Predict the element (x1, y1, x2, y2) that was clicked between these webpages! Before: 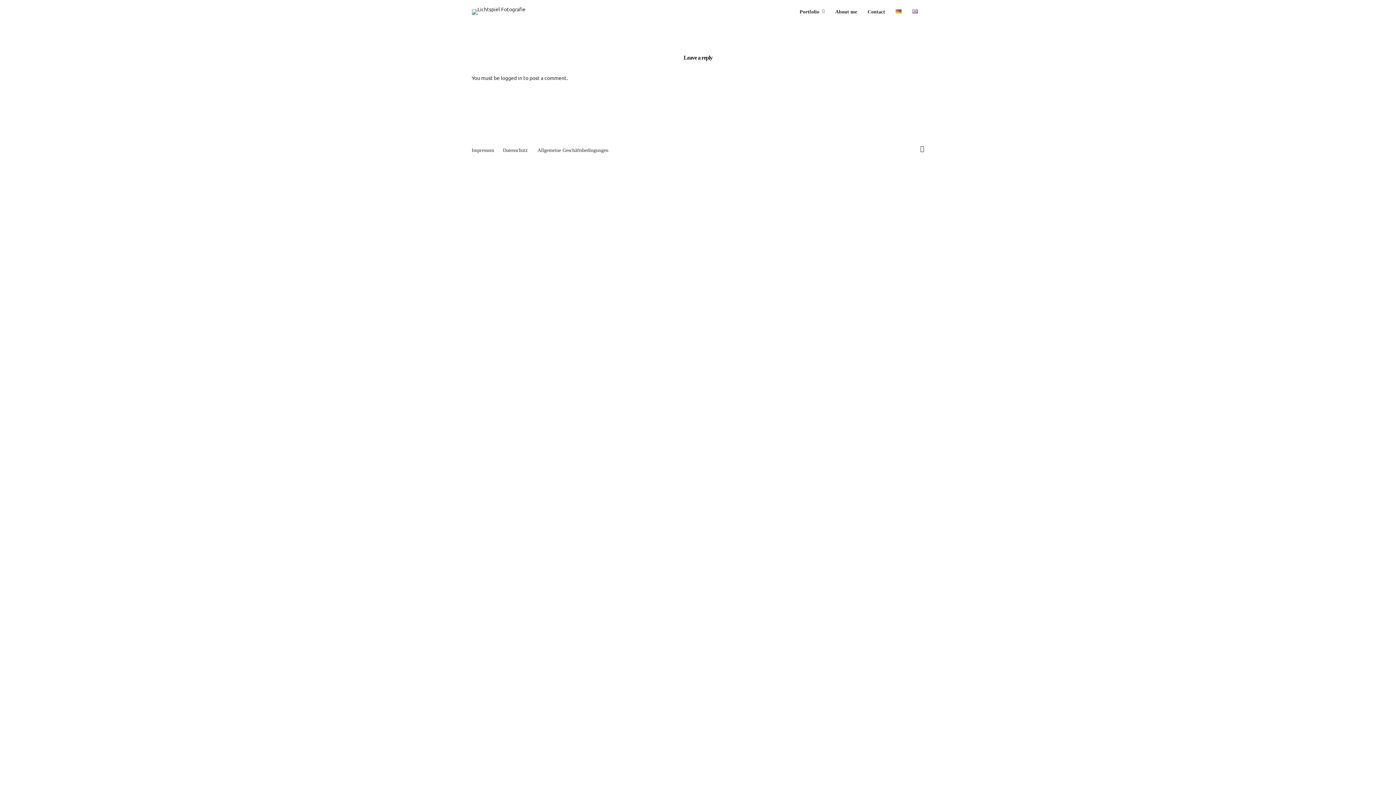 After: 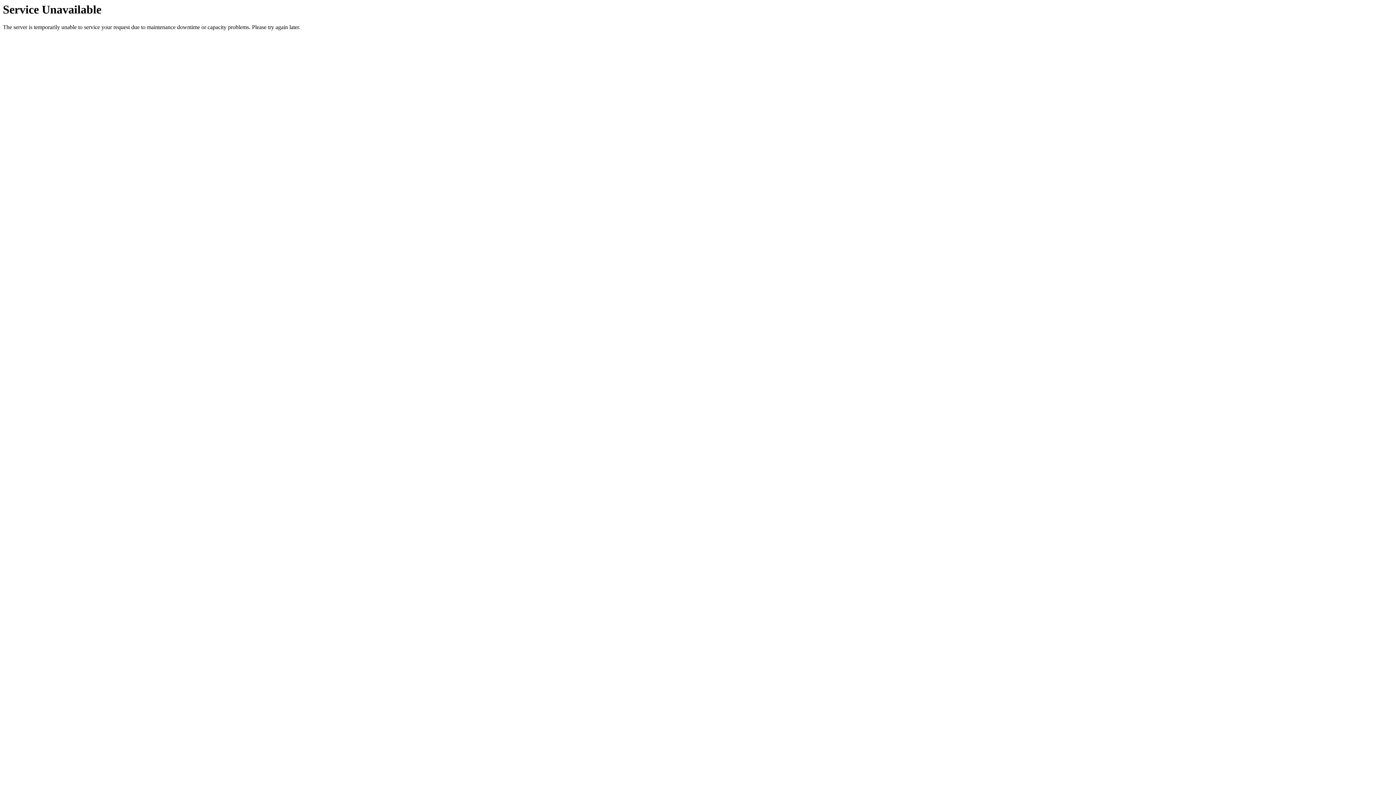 Action: label: Contact bbox: (863, 0, 890, 24)